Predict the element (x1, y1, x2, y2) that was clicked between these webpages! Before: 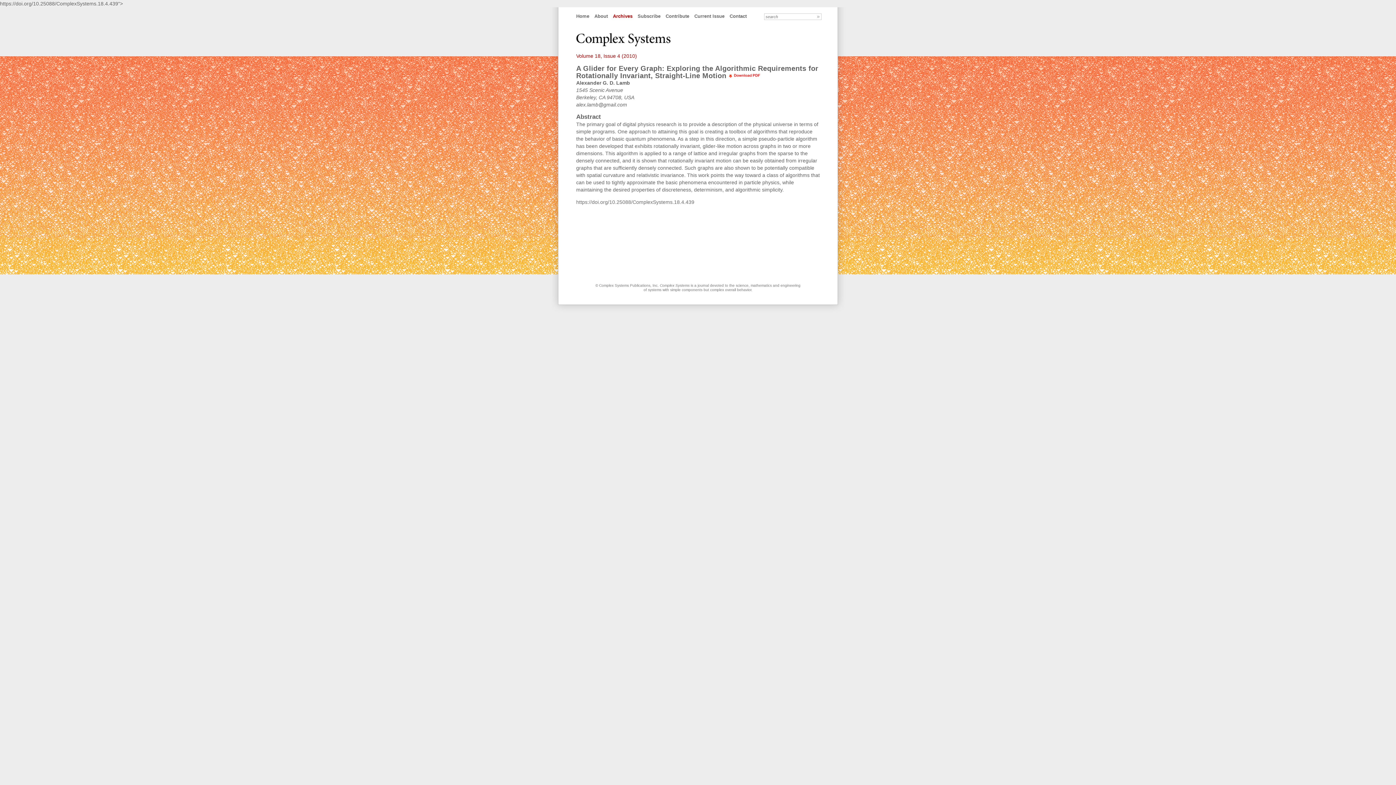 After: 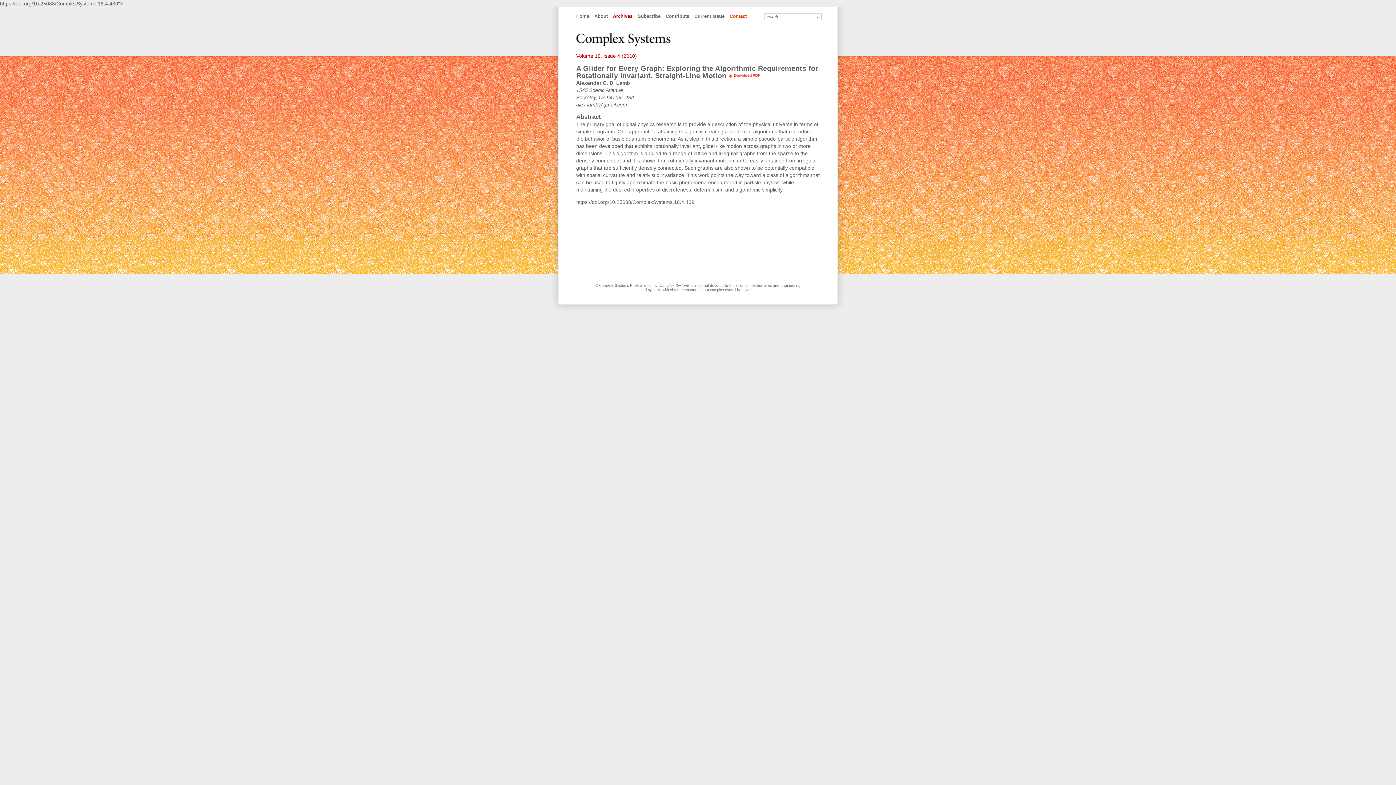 Action: label: Contact bbox: (729, 13, 746, 18)